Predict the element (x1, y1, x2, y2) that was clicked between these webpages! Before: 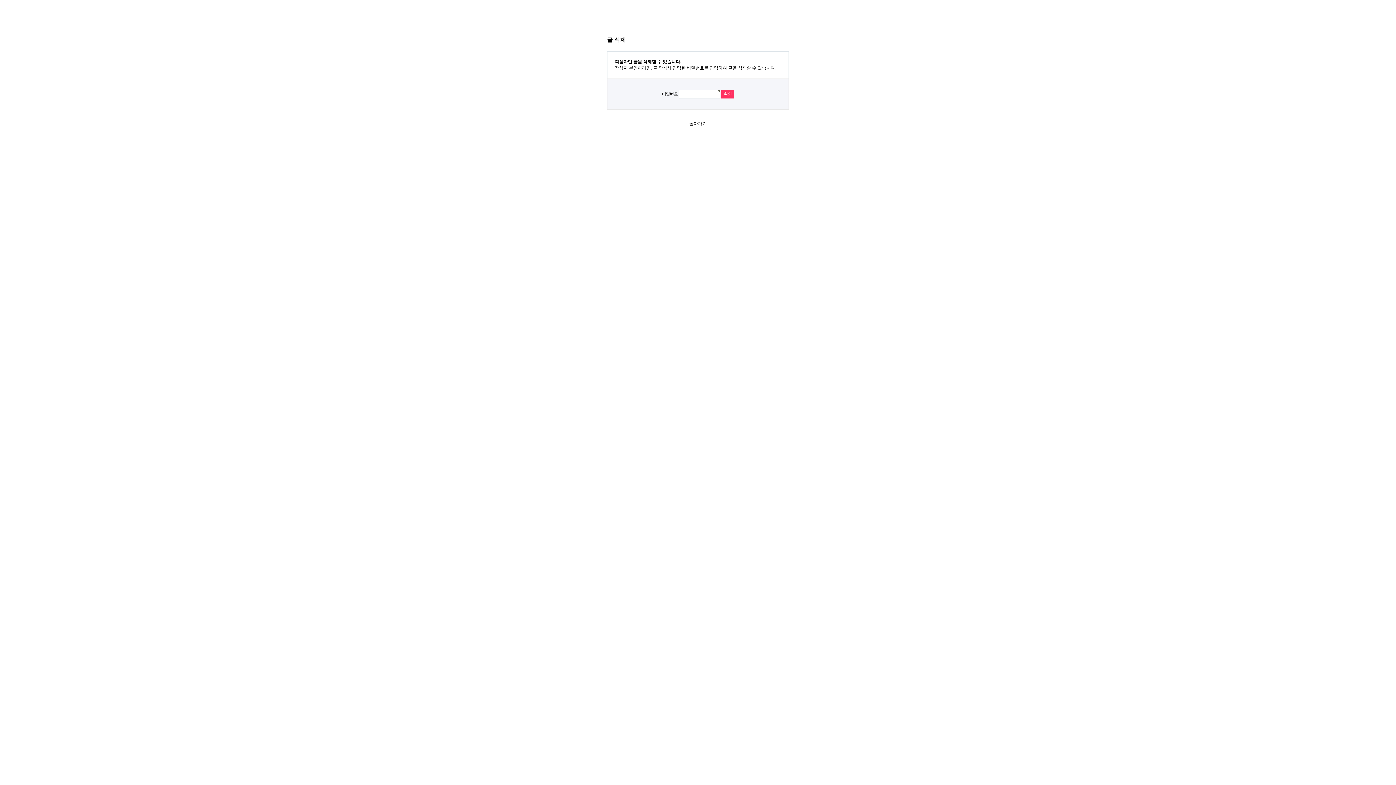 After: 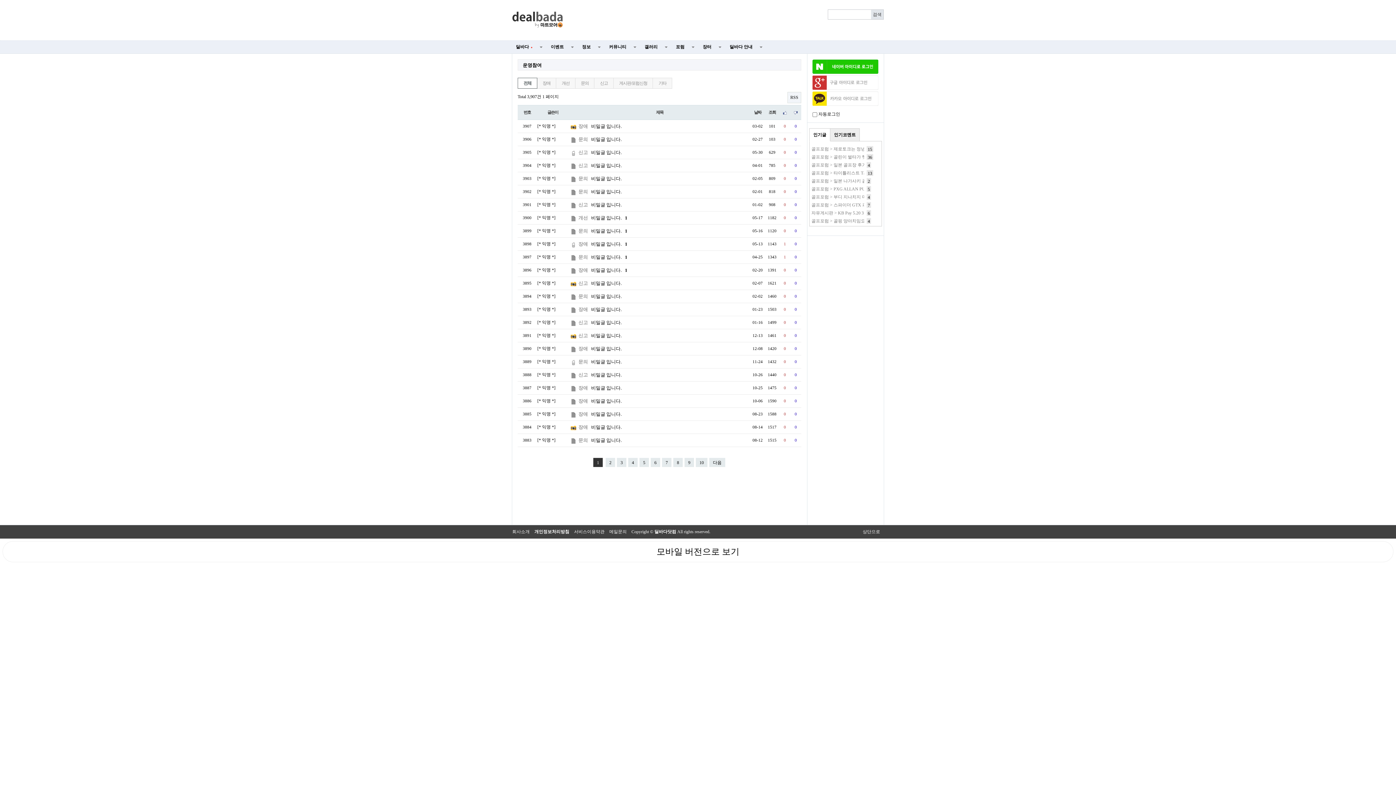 Action: bbox: (689, 121, 706, 126) label: 돌아가기